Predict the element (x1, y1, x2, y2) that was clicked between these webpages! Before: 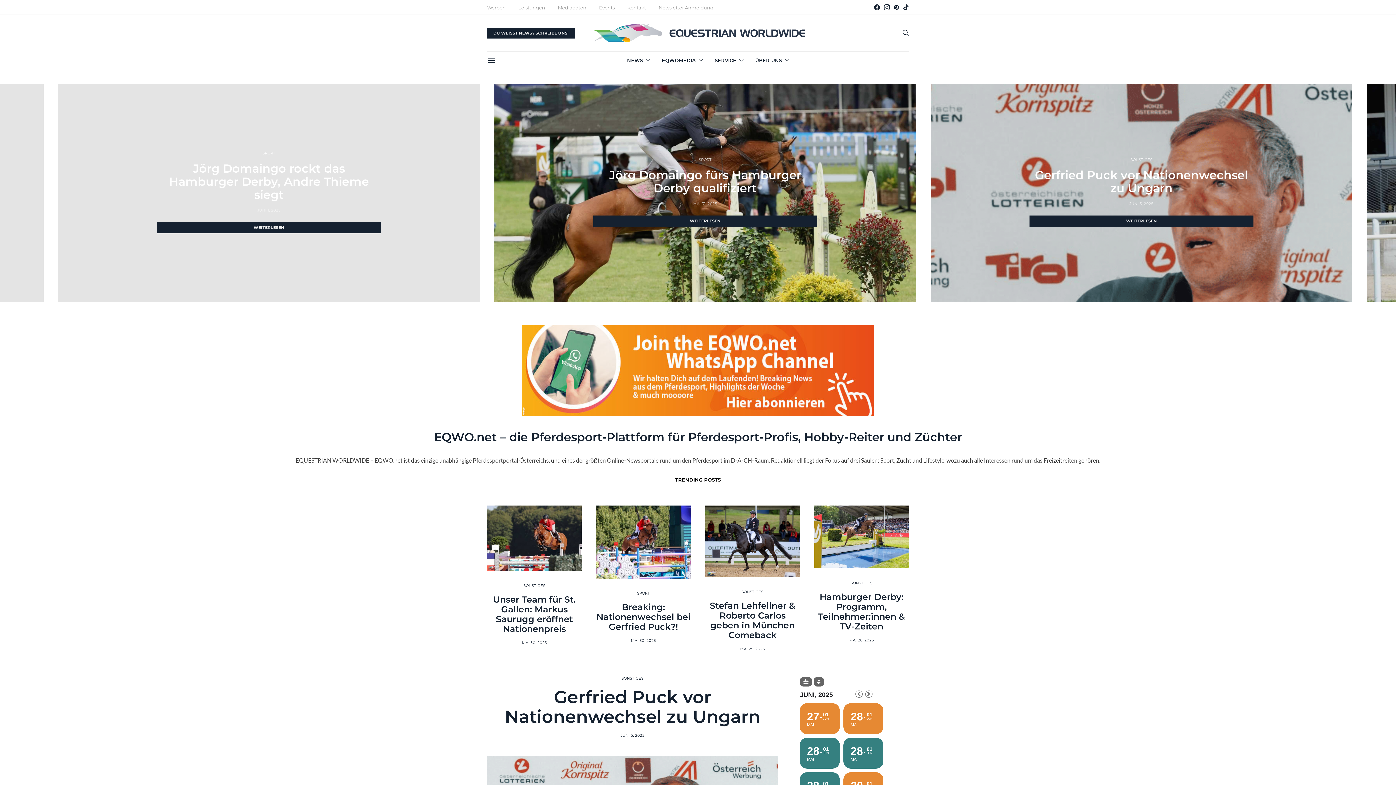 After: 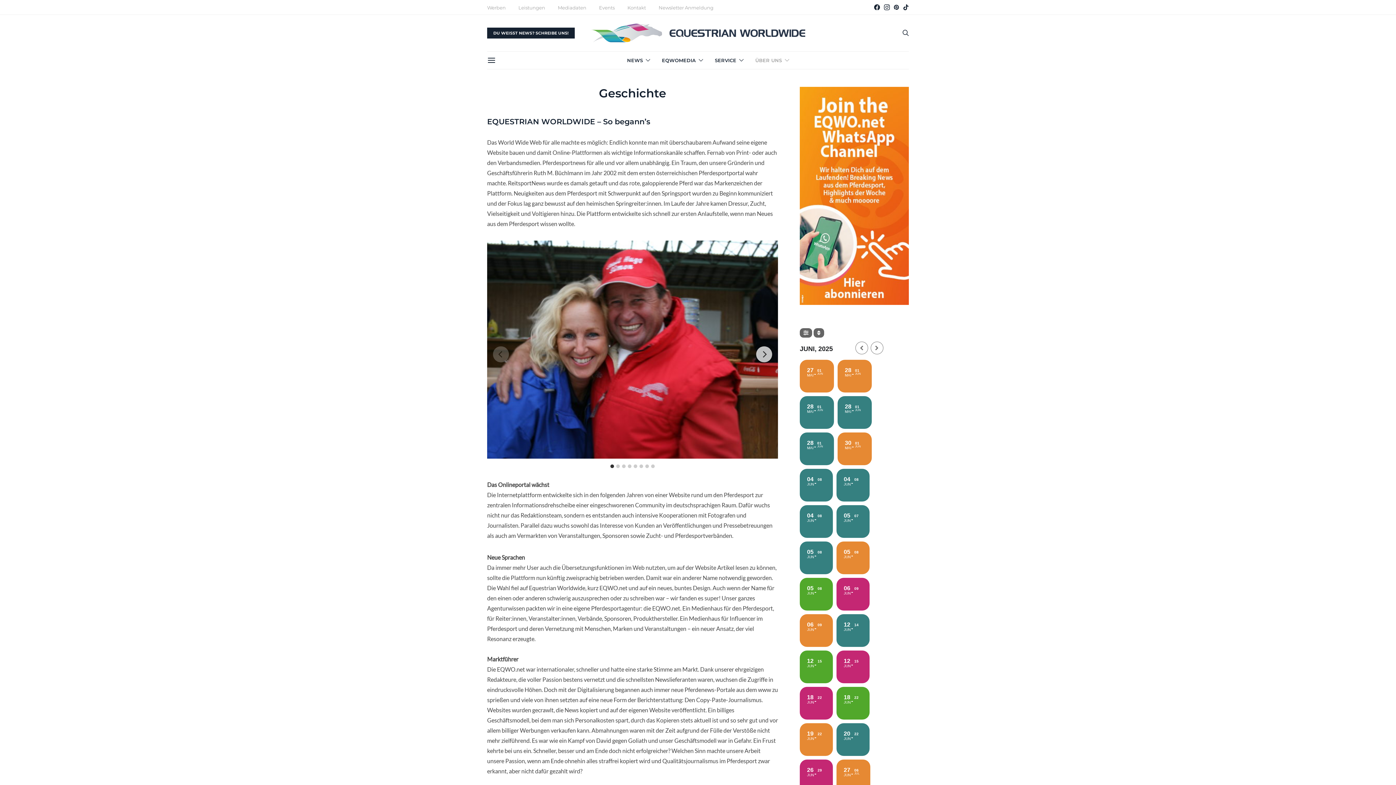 Action: label: ÜBER UNS bbox: (755, 51, 789, 69)